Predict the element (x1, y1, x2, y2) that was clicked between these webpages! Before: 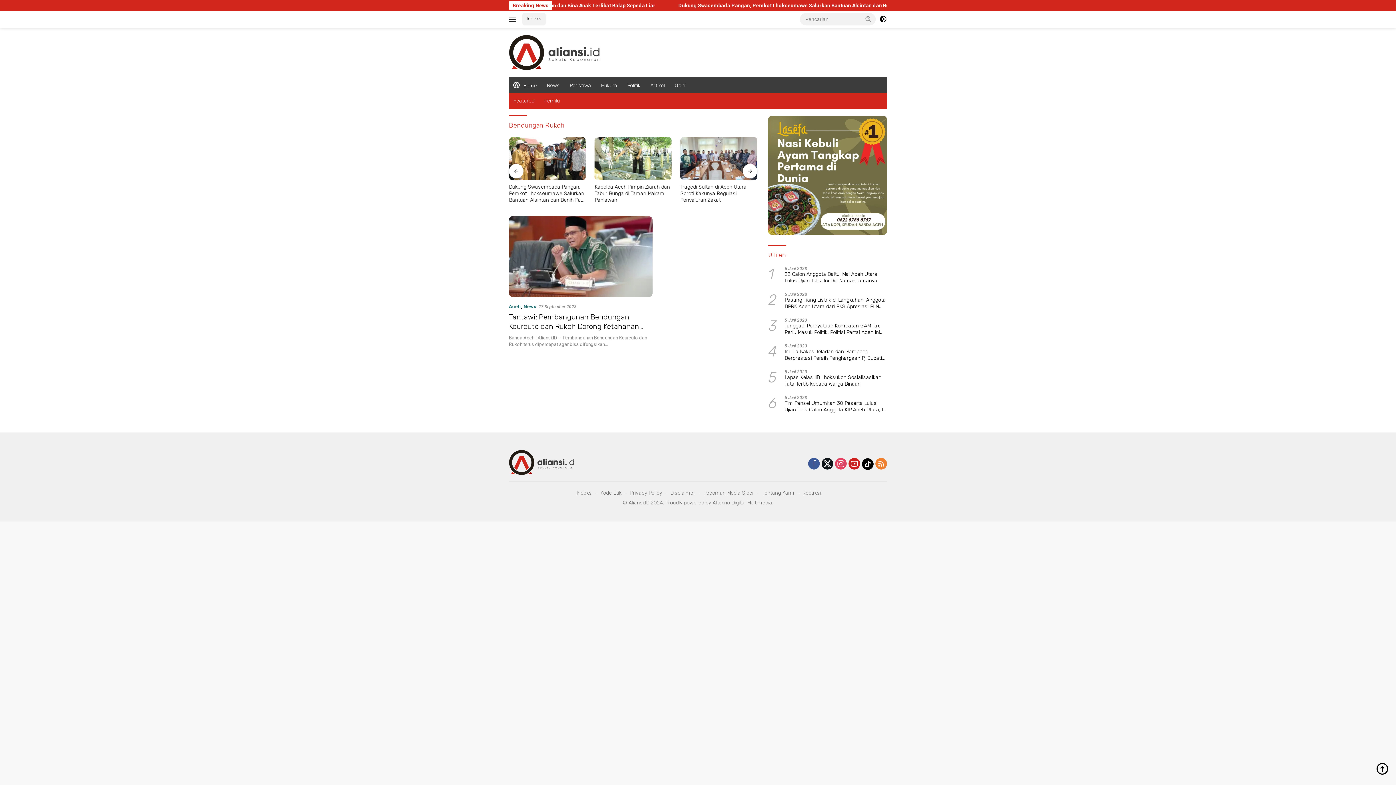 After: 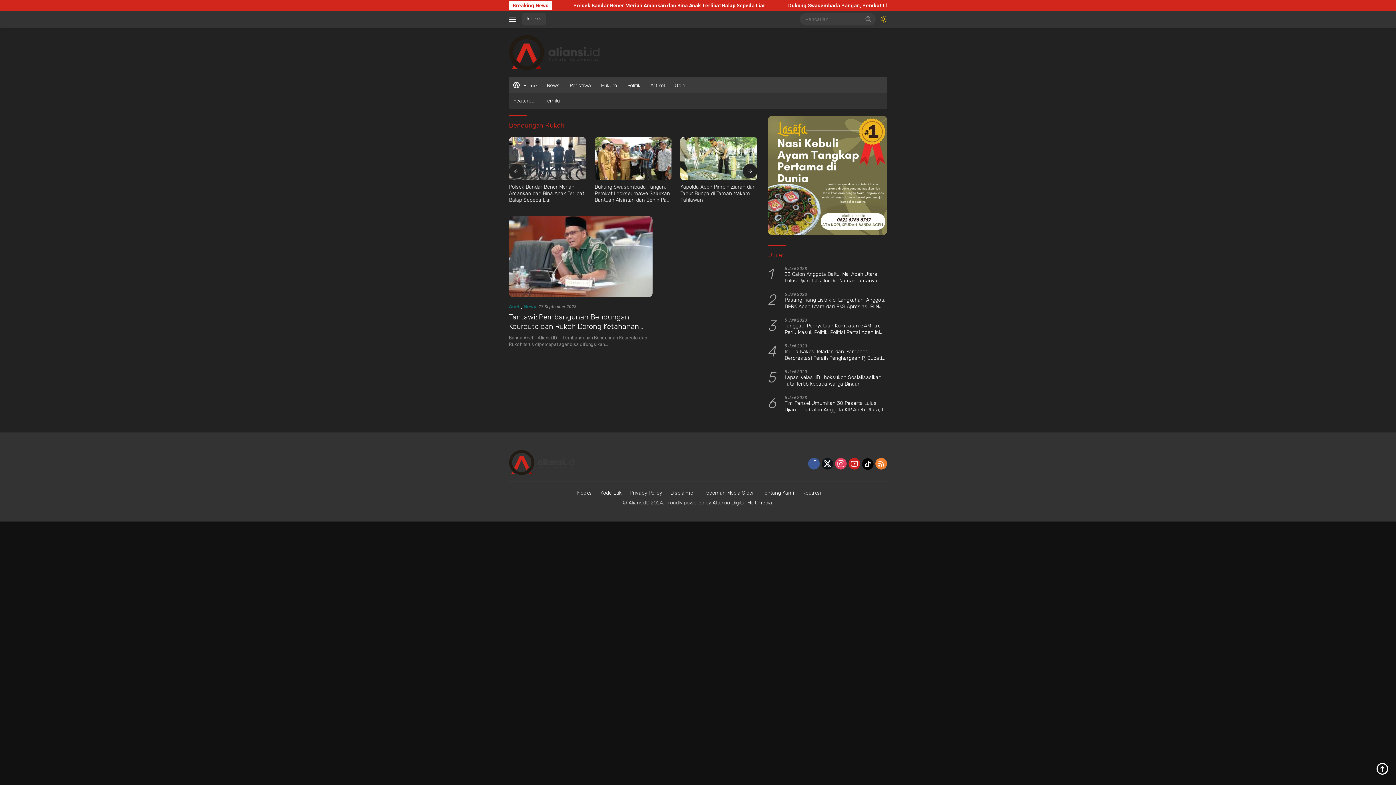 Action: bbox: (879, 13, 887, 25)